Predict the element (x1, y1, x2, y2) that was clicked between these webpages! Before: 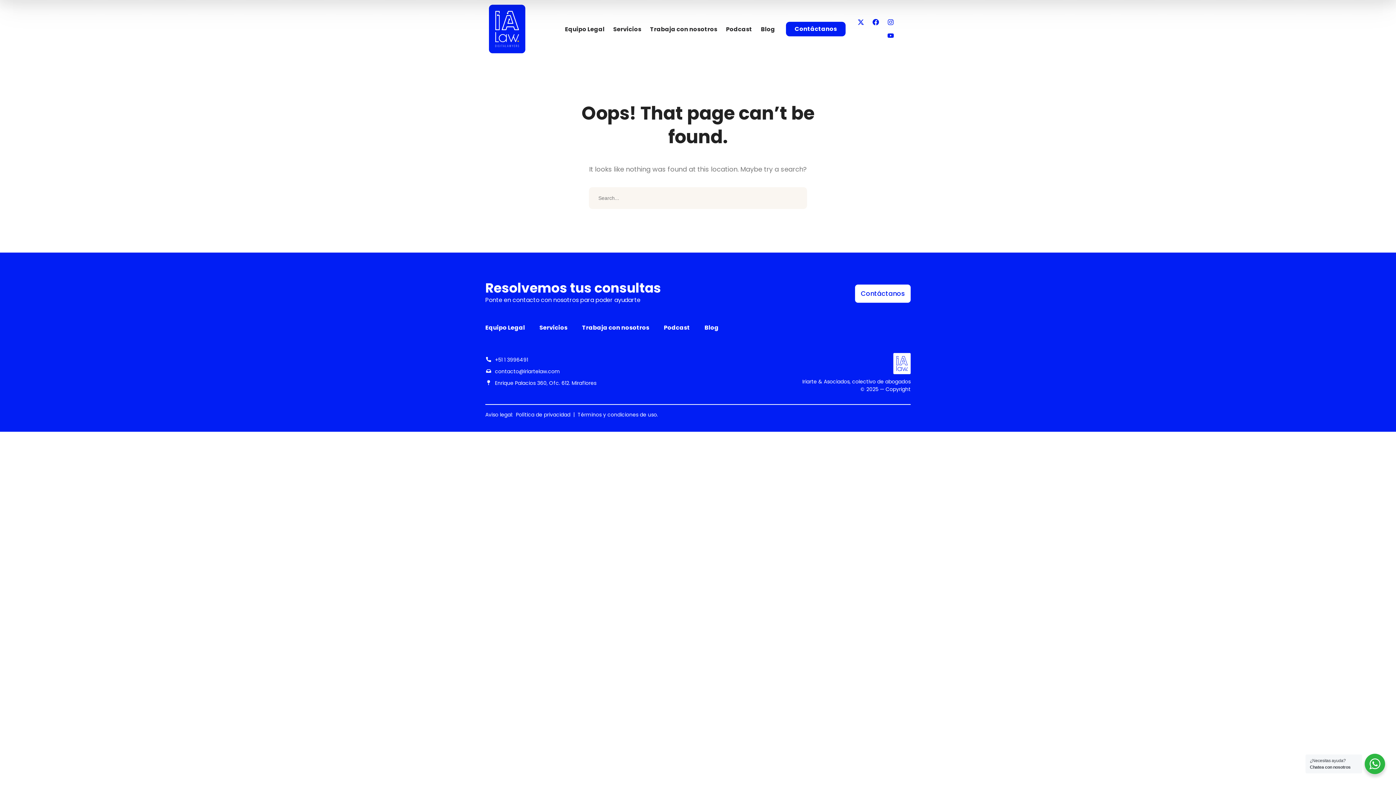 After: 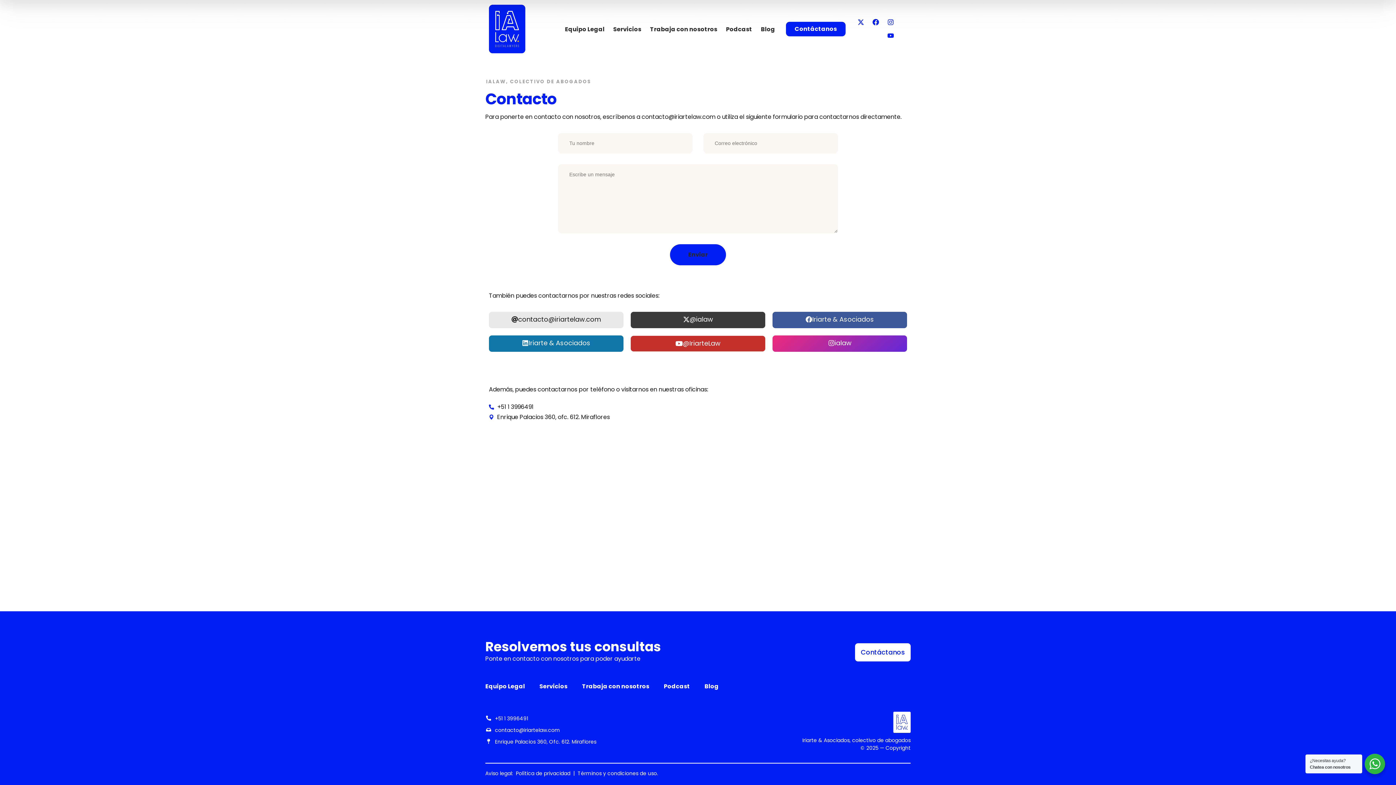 Action: label: Contáctanos bbox: (786, 21, 845, 36)